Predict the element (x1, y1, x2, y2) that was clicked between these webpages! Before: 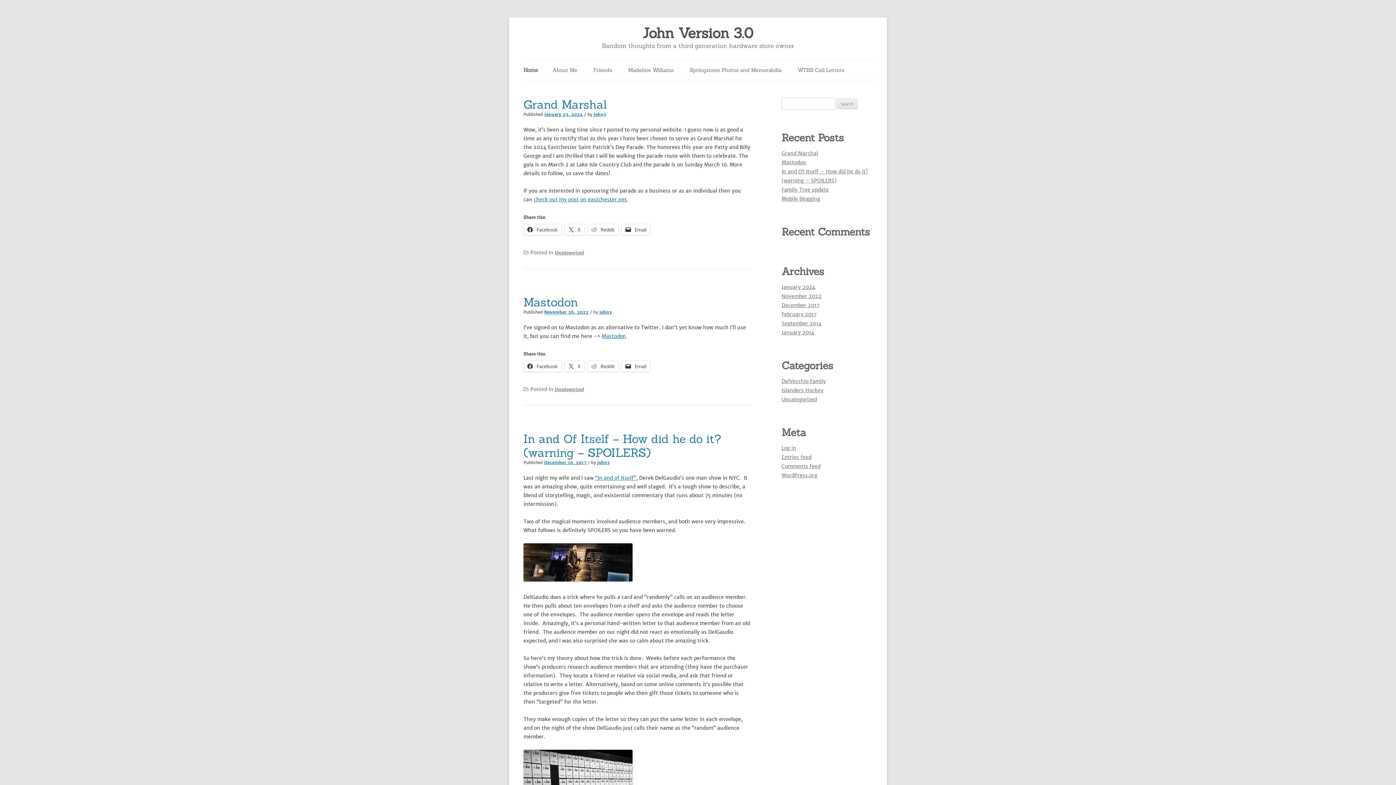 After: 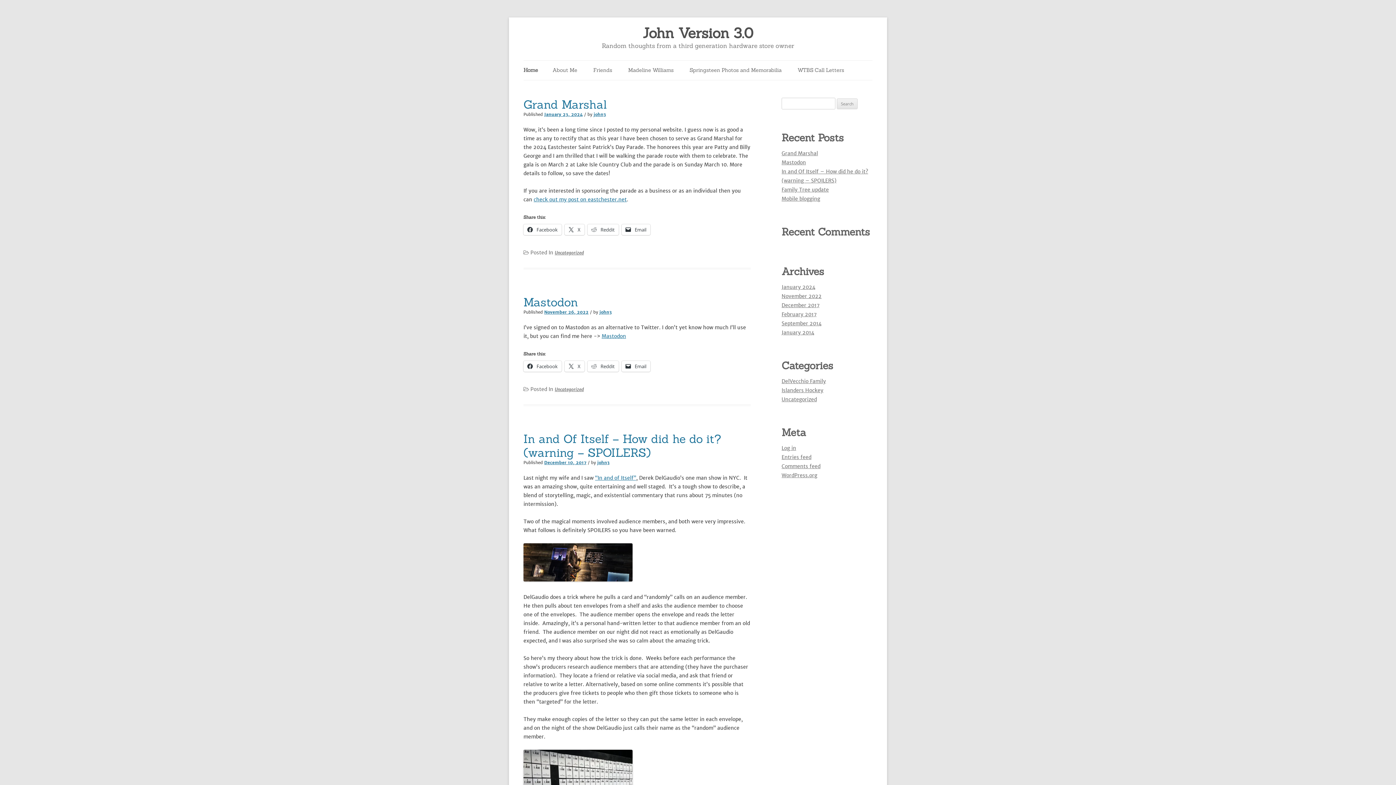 Action: bbox: (523, 60, 538, 80) label: Home